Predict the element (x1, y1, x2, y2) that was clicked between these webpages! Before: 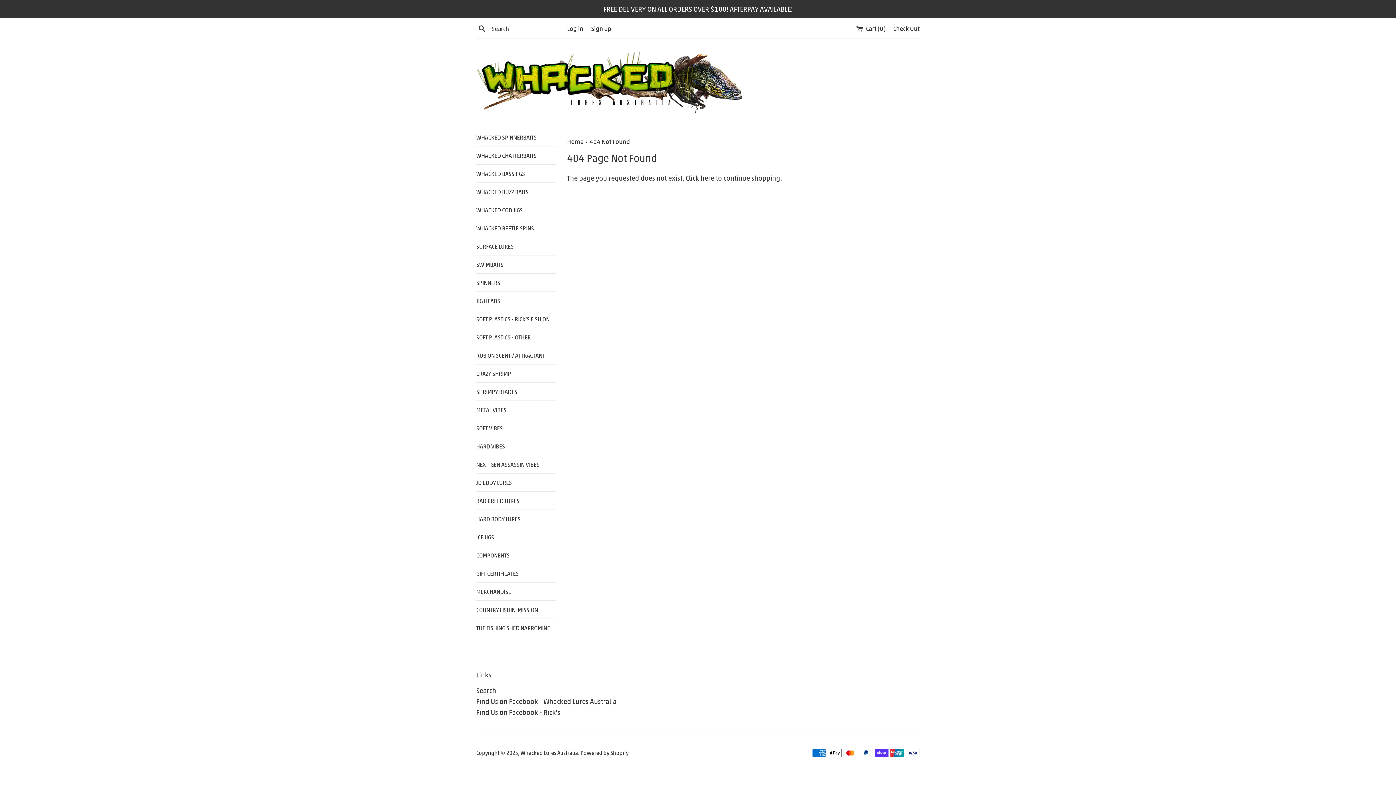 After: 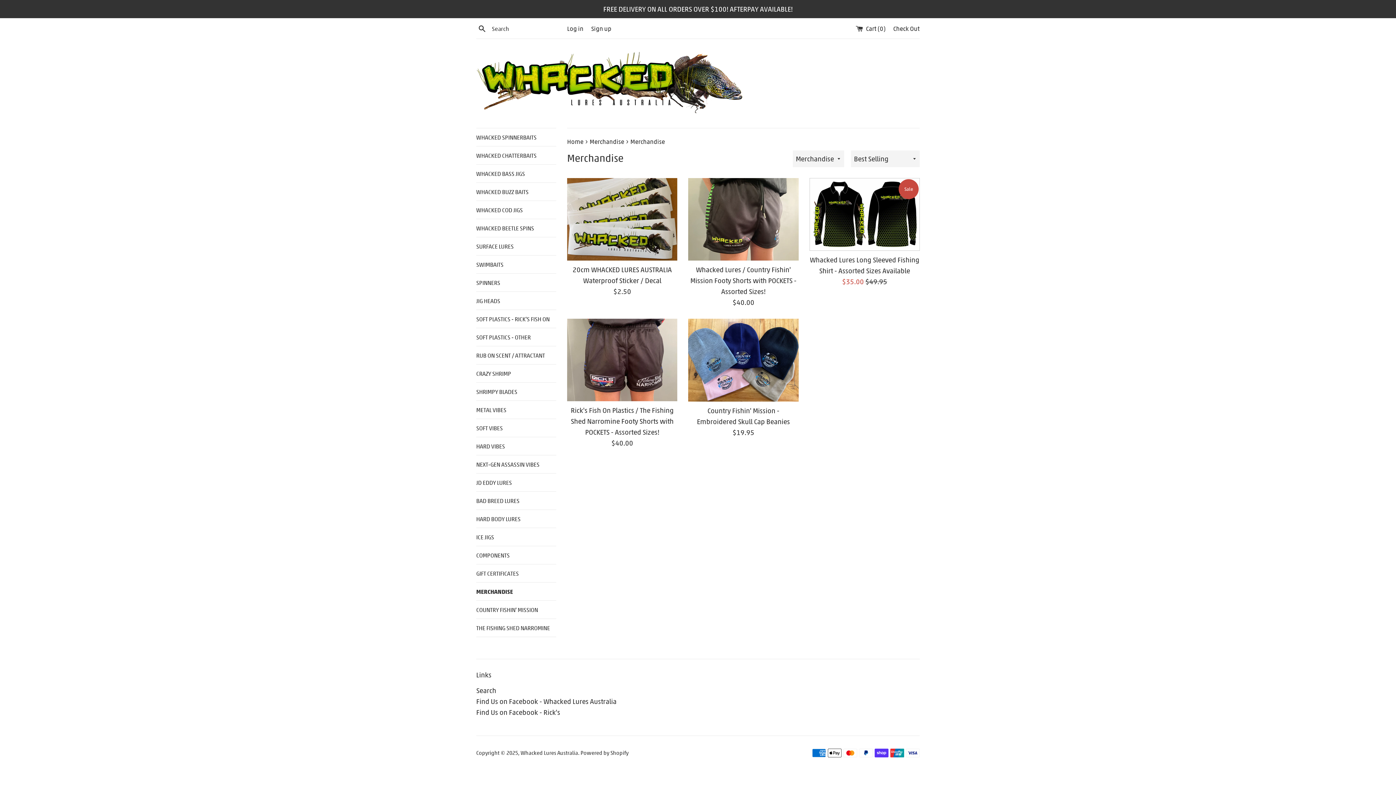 Action: bbox: (476, 582, 556, 600) label: MERCHANDISE